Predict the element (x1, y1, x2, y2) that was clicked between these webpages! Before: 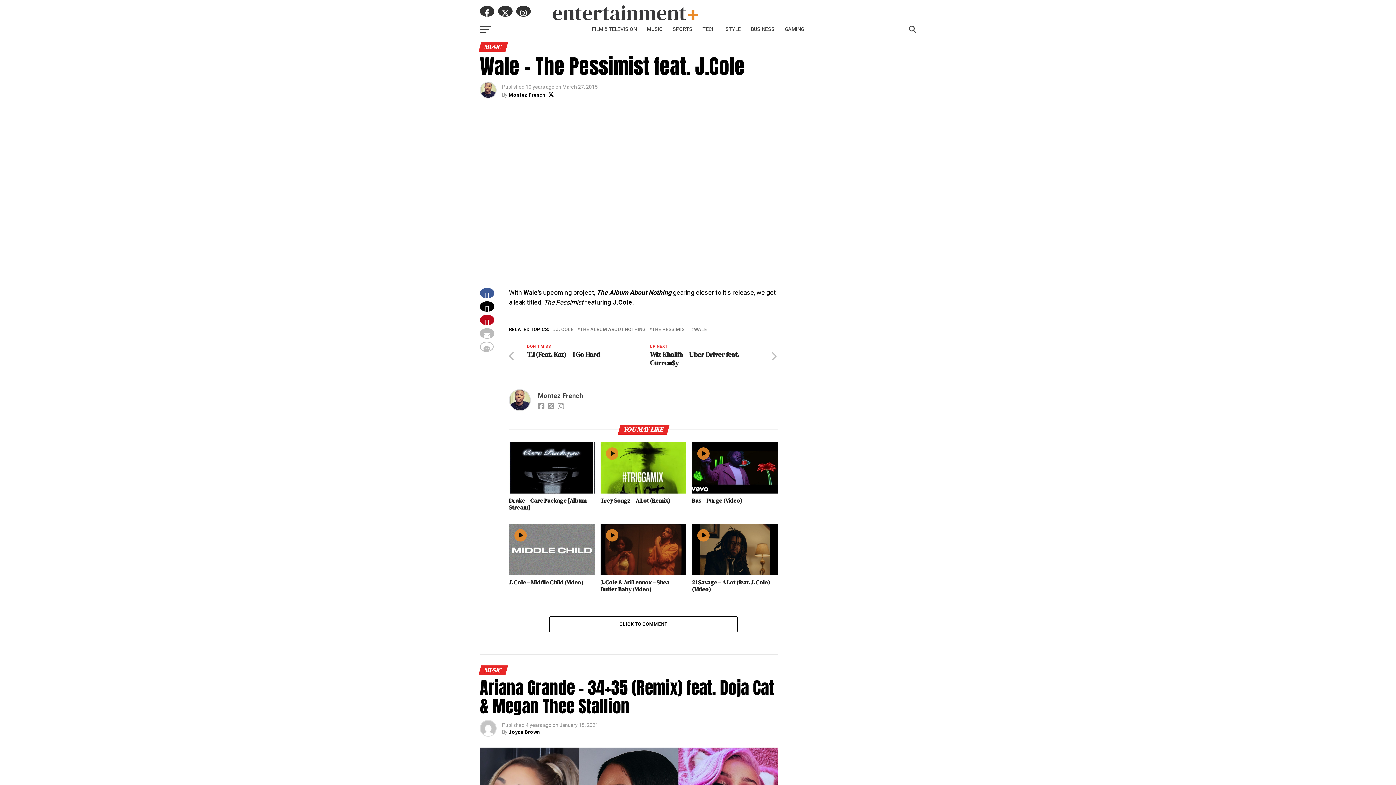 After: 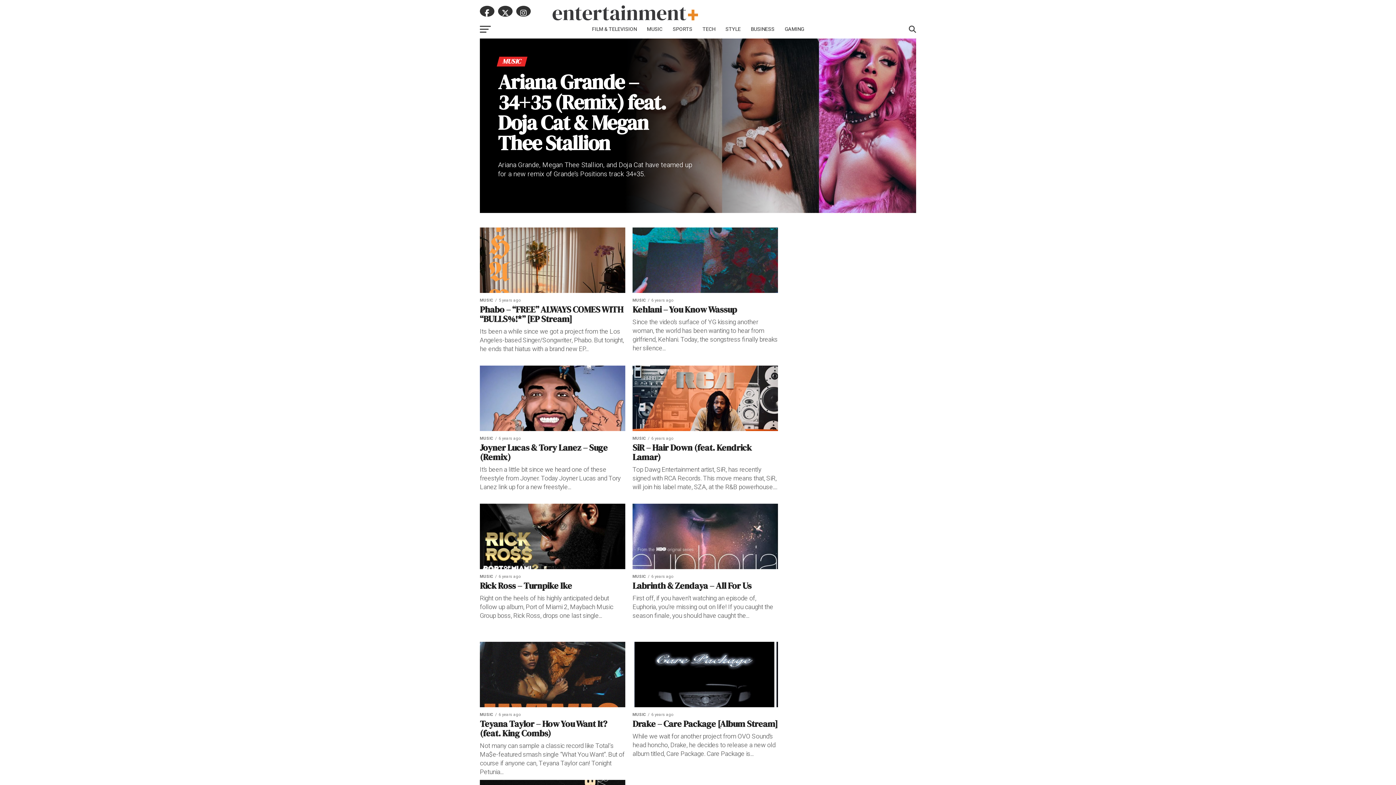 Action: label: MUSIC bbox: (642, 20, 667, 38)